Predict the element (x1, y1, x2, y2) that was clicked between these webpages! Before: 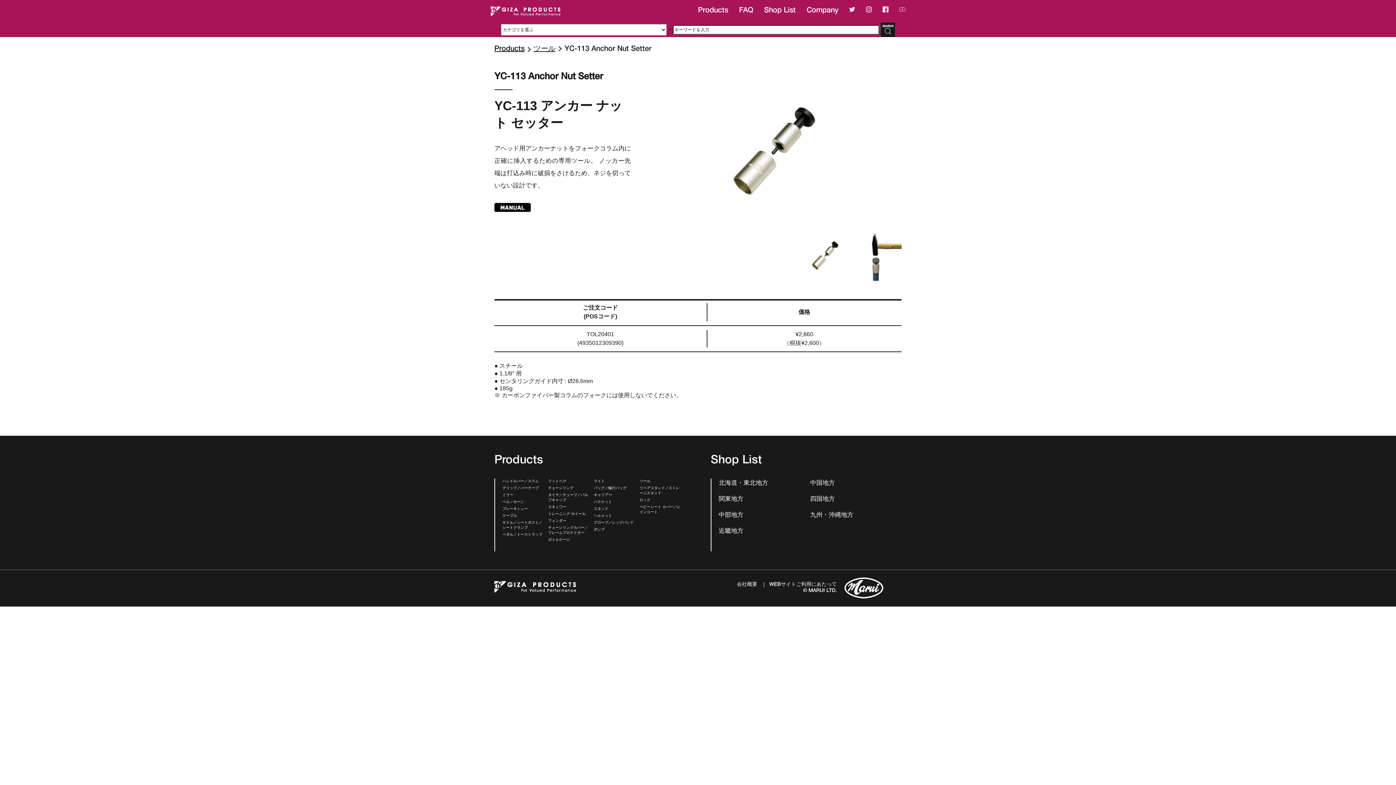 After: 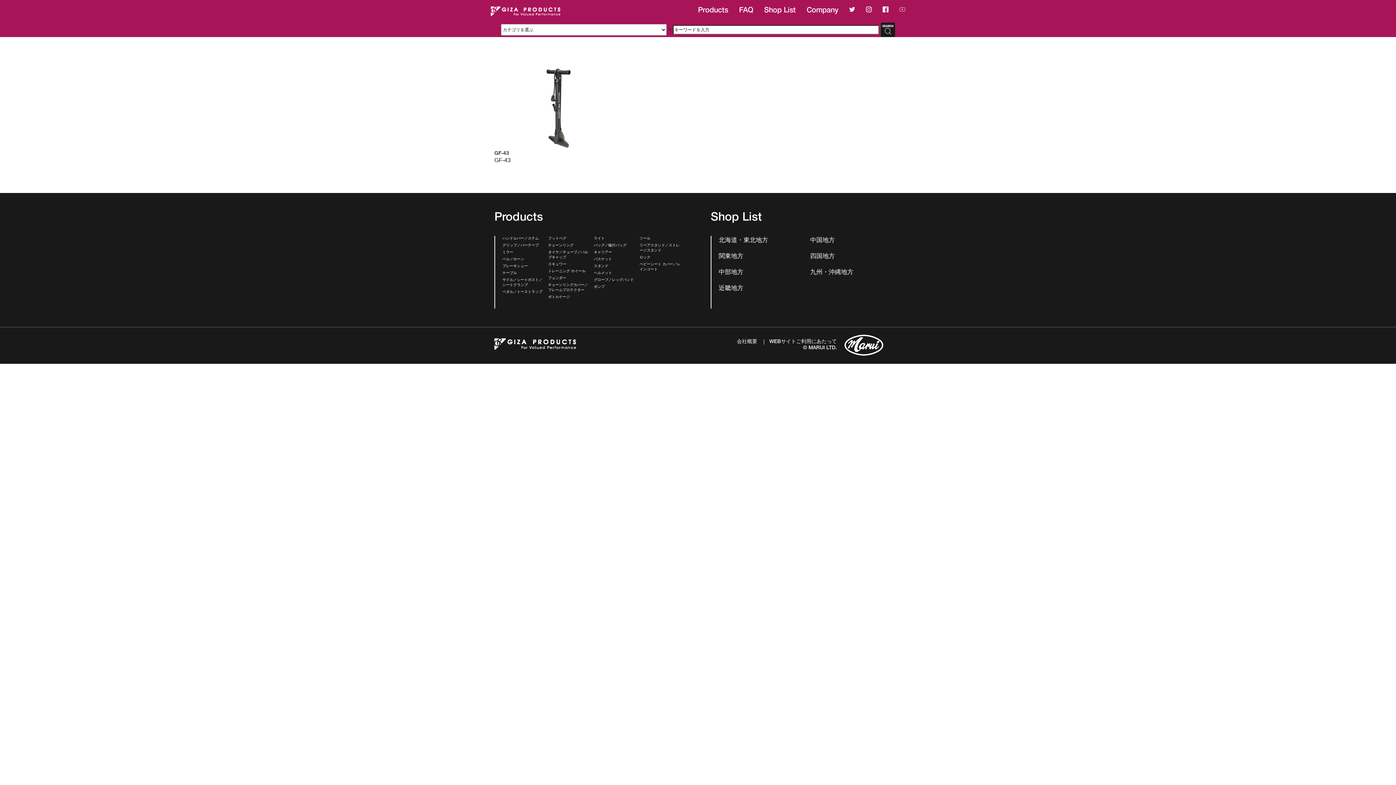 Action: bbox: (594, 528, 604, 532) label: ポンプ